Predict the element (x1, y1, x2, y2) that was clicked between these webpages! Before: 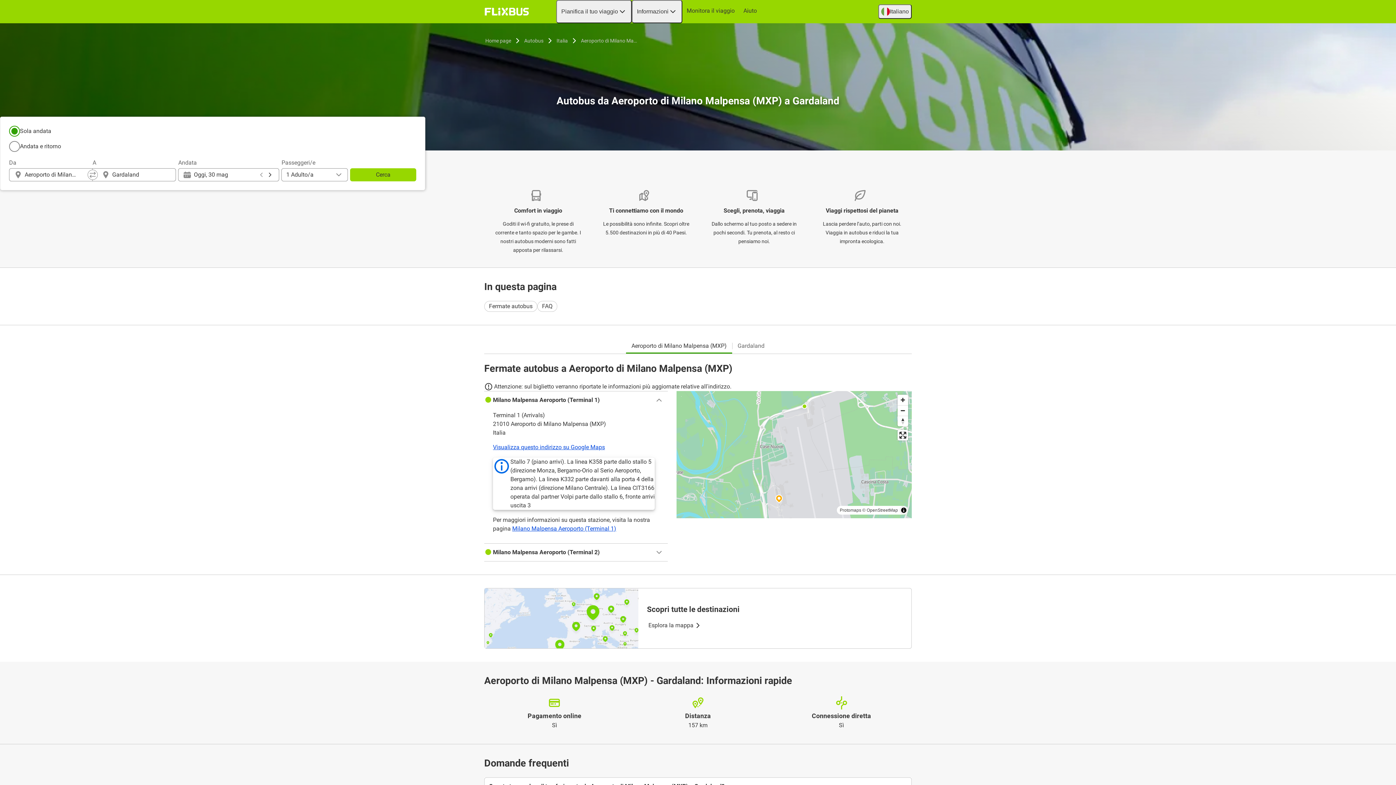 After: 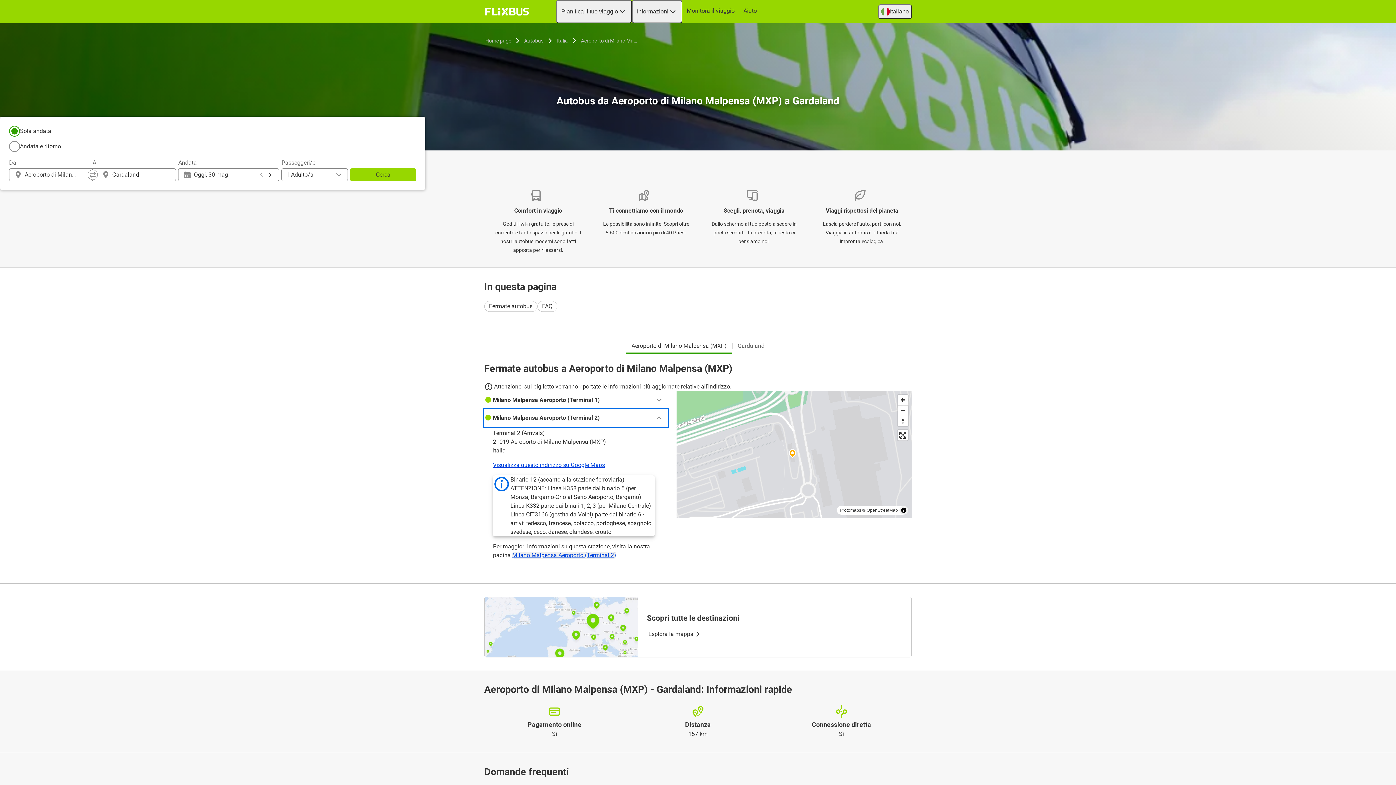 Action: bbox: (484, 544, 668, 561) label: Milano Malpensa Aeroporto (Terminal 2)